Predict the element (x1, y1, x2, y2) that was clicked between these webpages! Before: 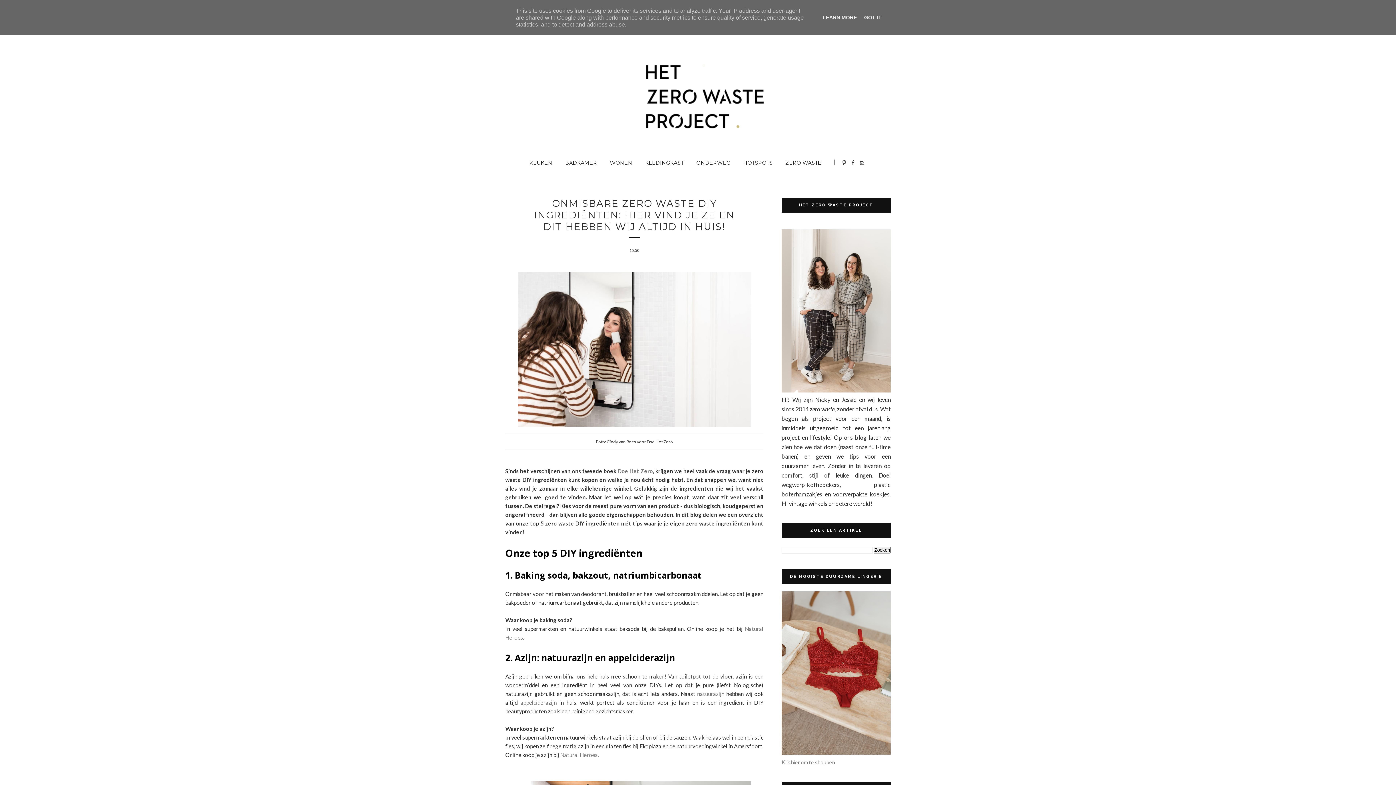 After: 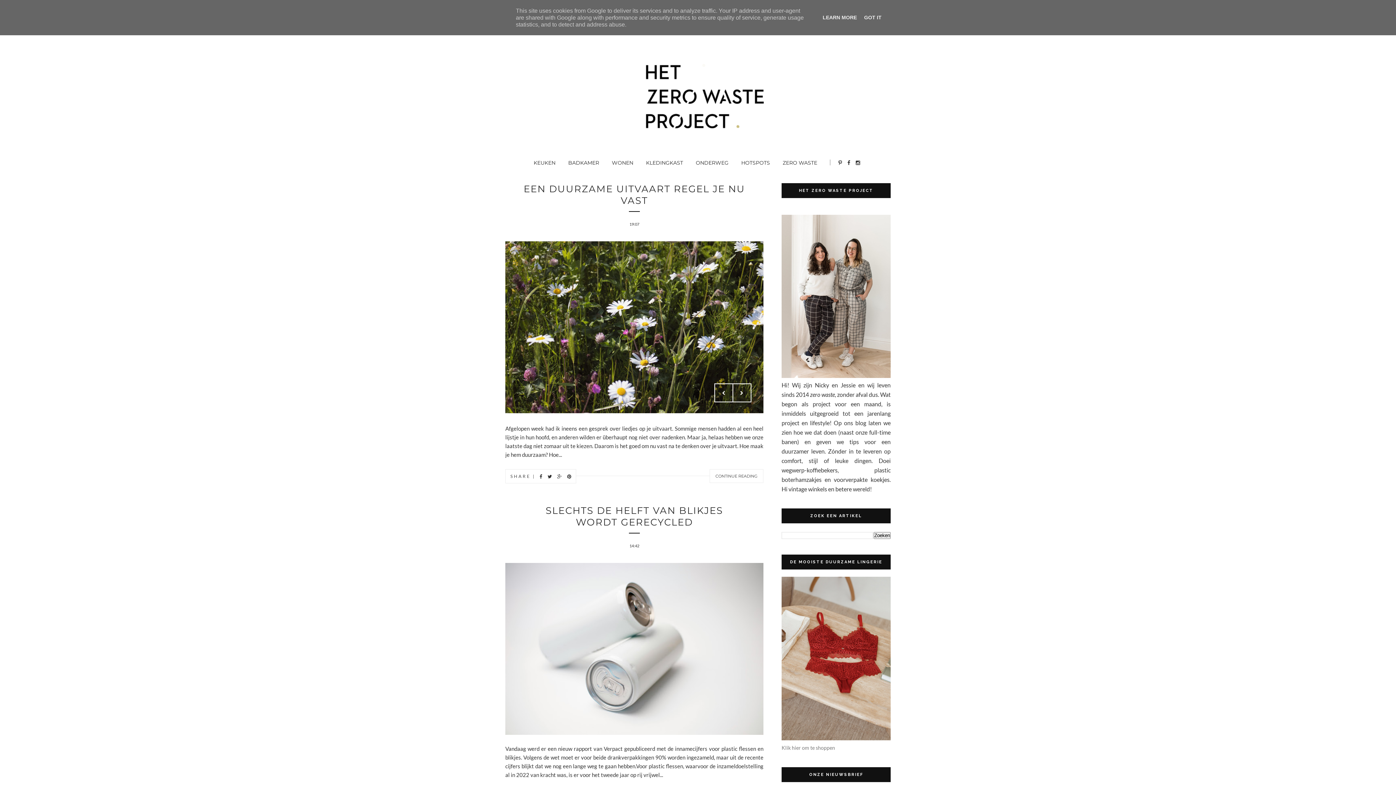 Action: bbox: (505, 56, 890, 140)